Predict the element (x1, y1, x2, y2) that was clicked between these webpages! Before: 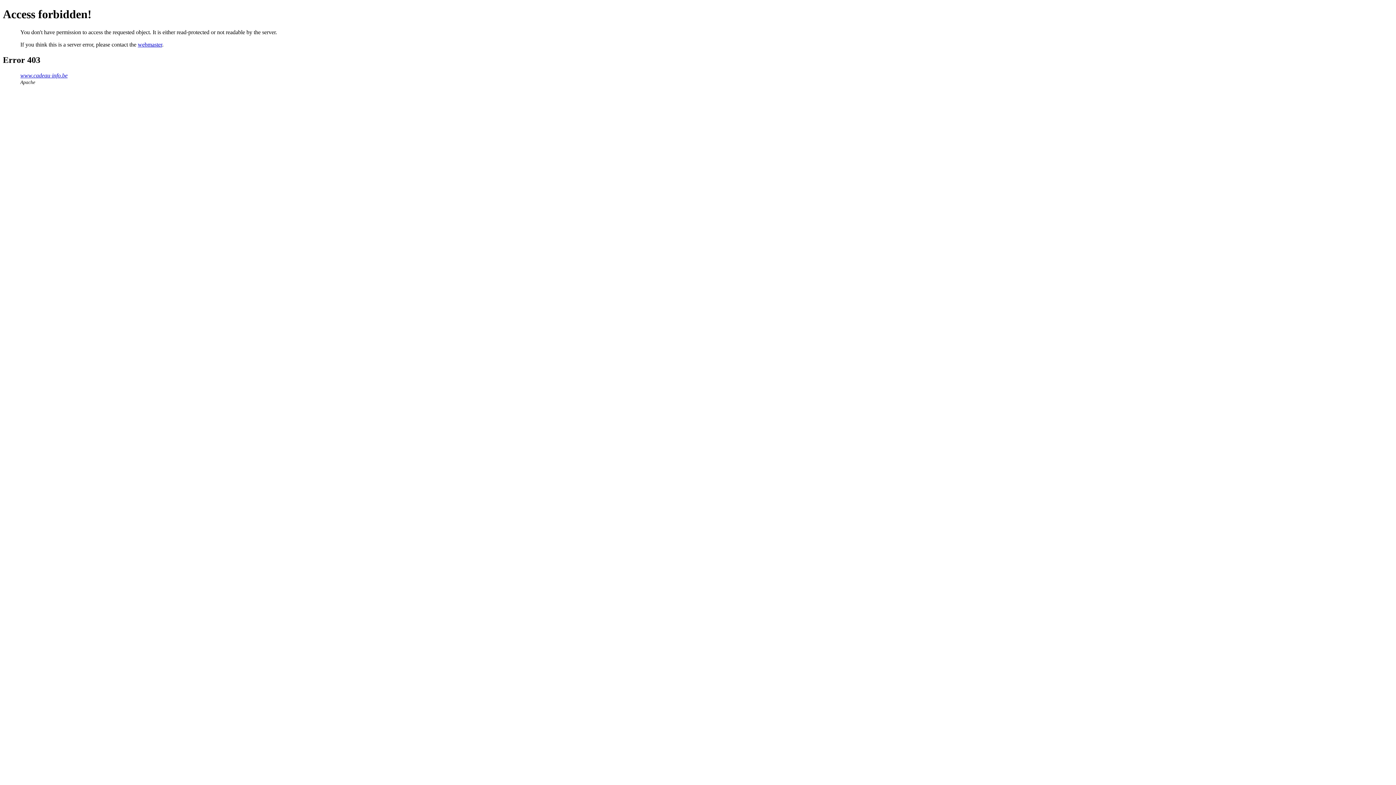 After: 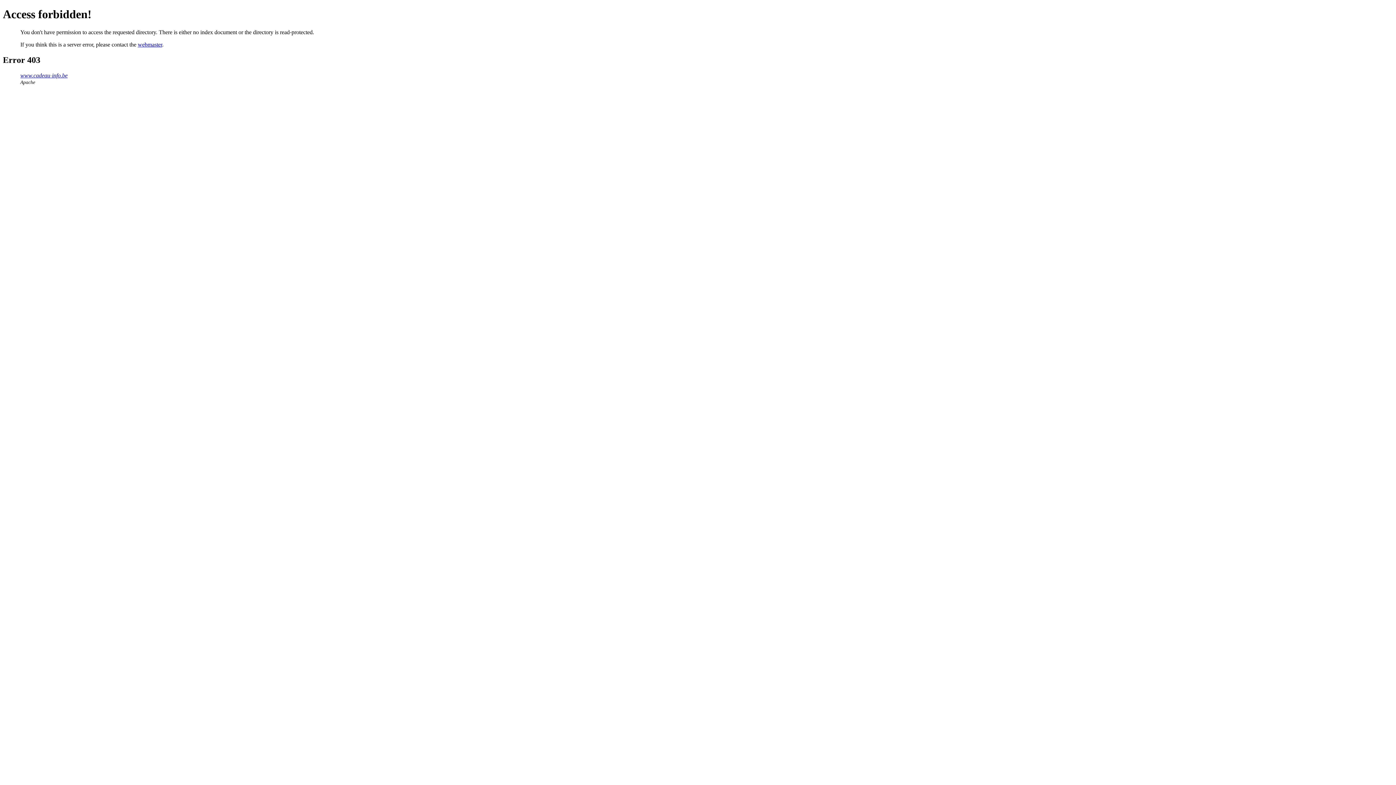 Action: label: www.cadeau-info.be bbox: (20, 72, 67, 78)